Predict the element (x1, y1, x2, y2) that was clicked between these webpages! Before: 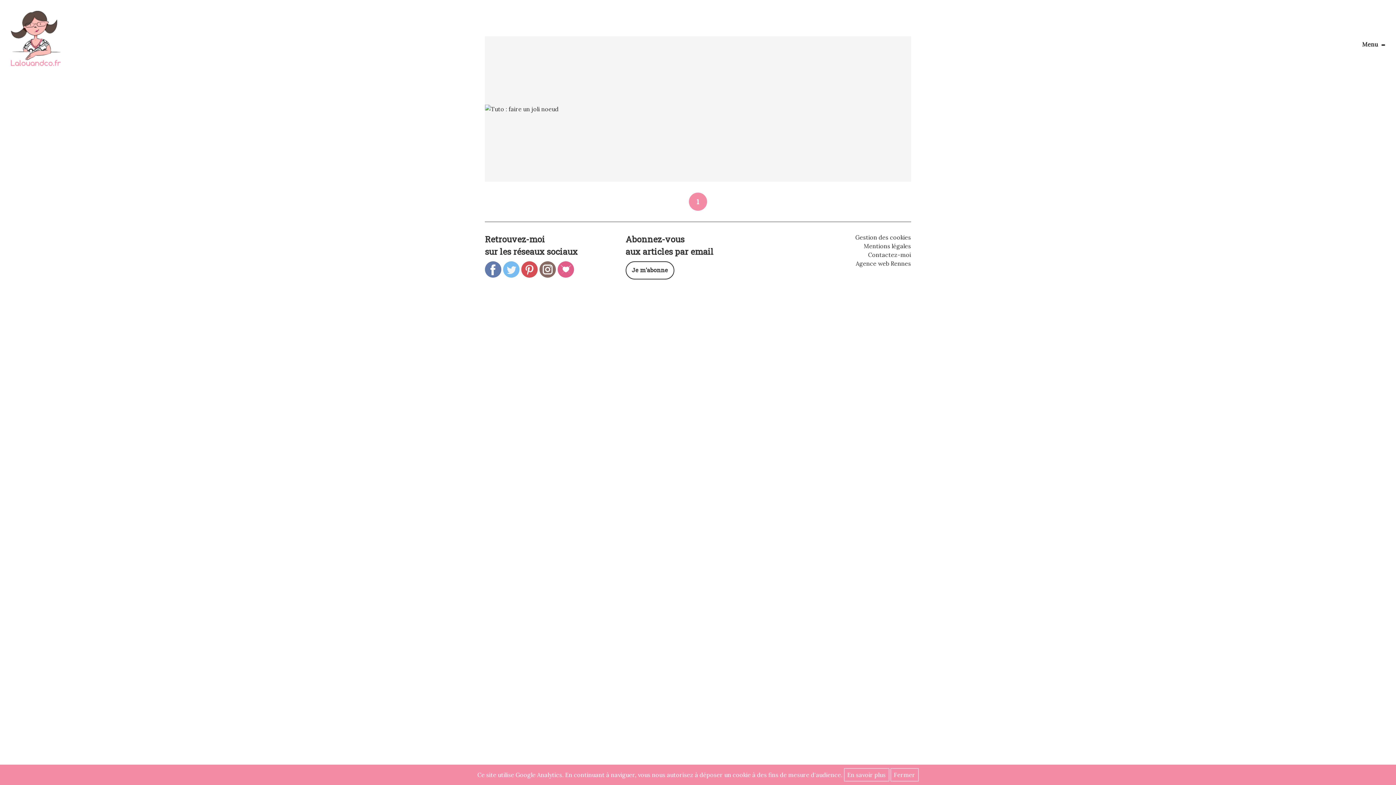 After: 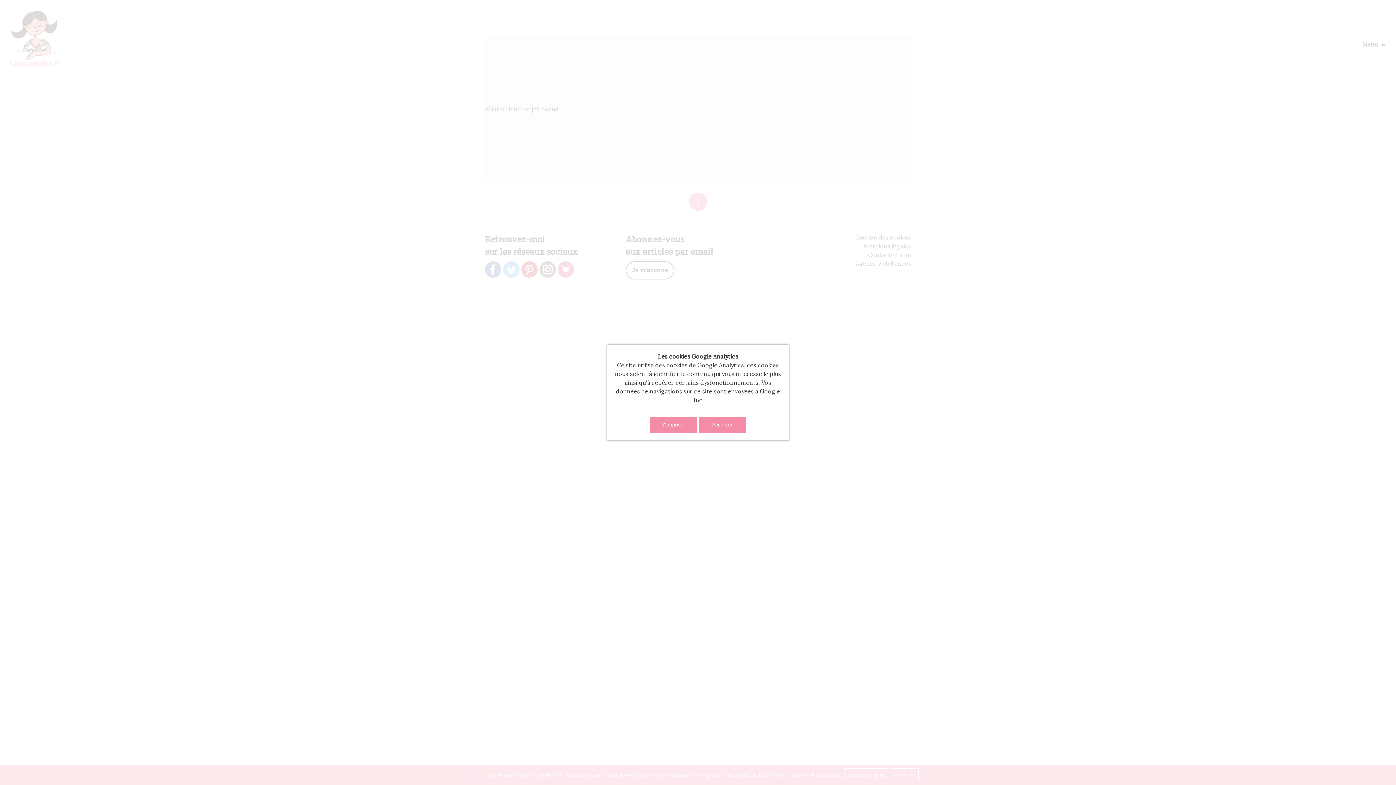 Action: bbox: (844, 768, 889, 781) label: En savoir plus